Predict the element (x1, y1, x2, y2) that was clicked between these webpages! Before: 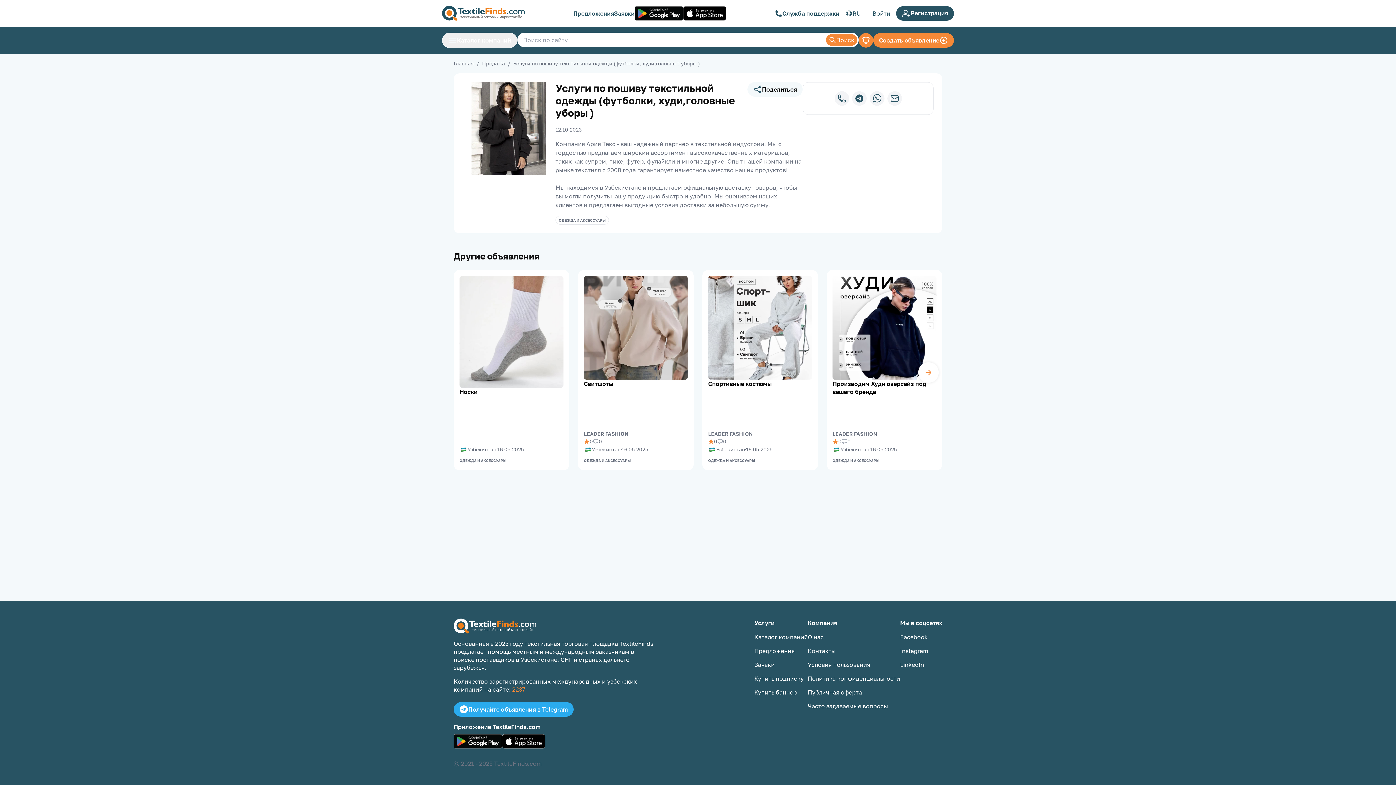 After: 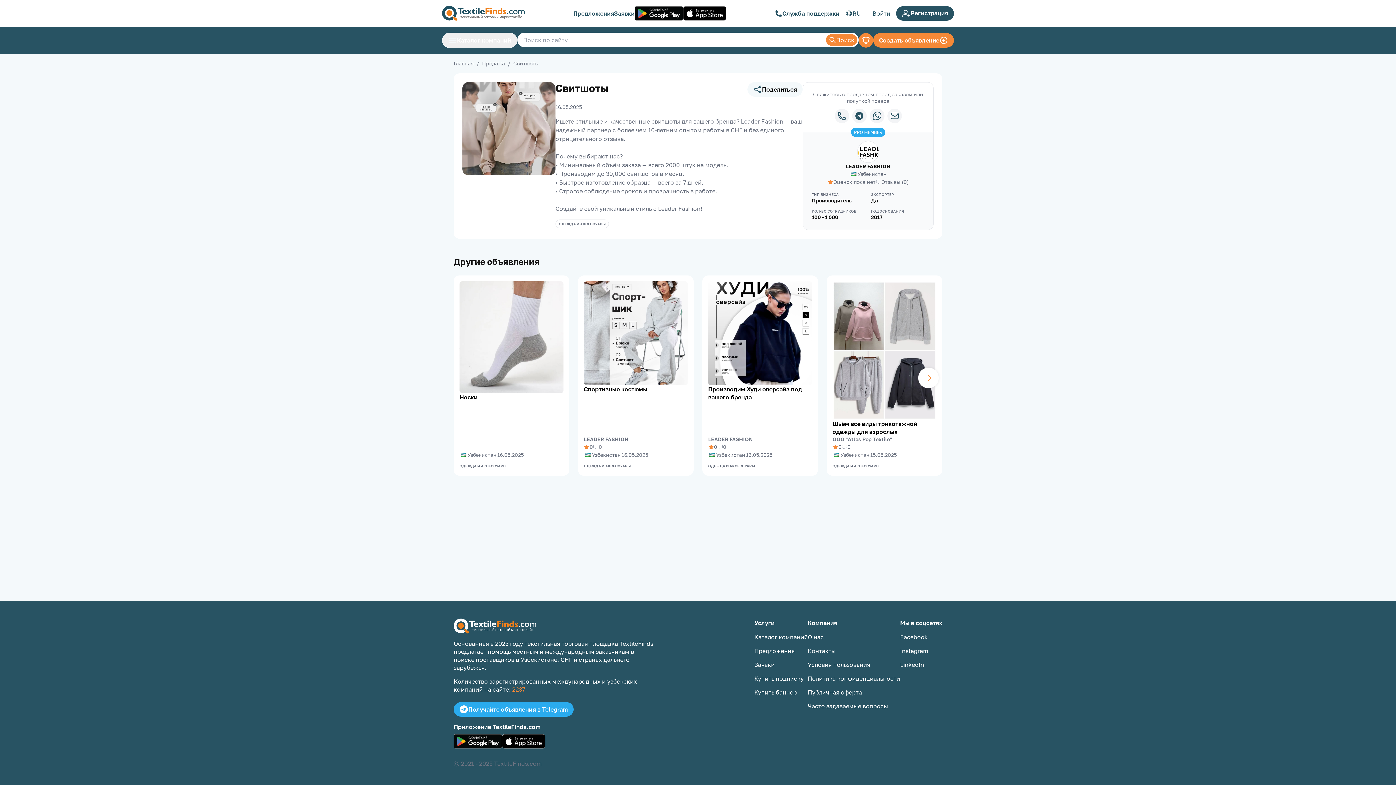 Action: label: Свитшоты bbox: (584, 380, 688, 388)